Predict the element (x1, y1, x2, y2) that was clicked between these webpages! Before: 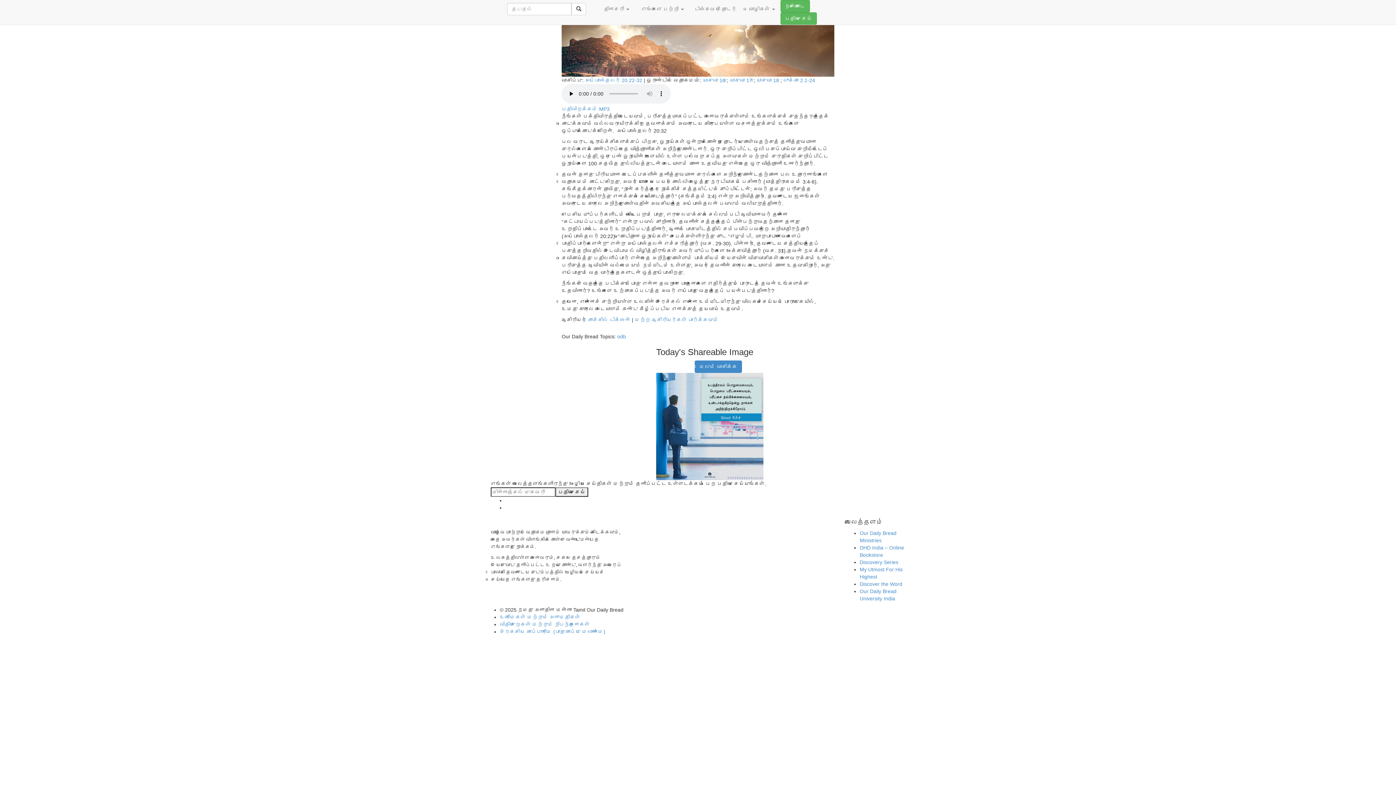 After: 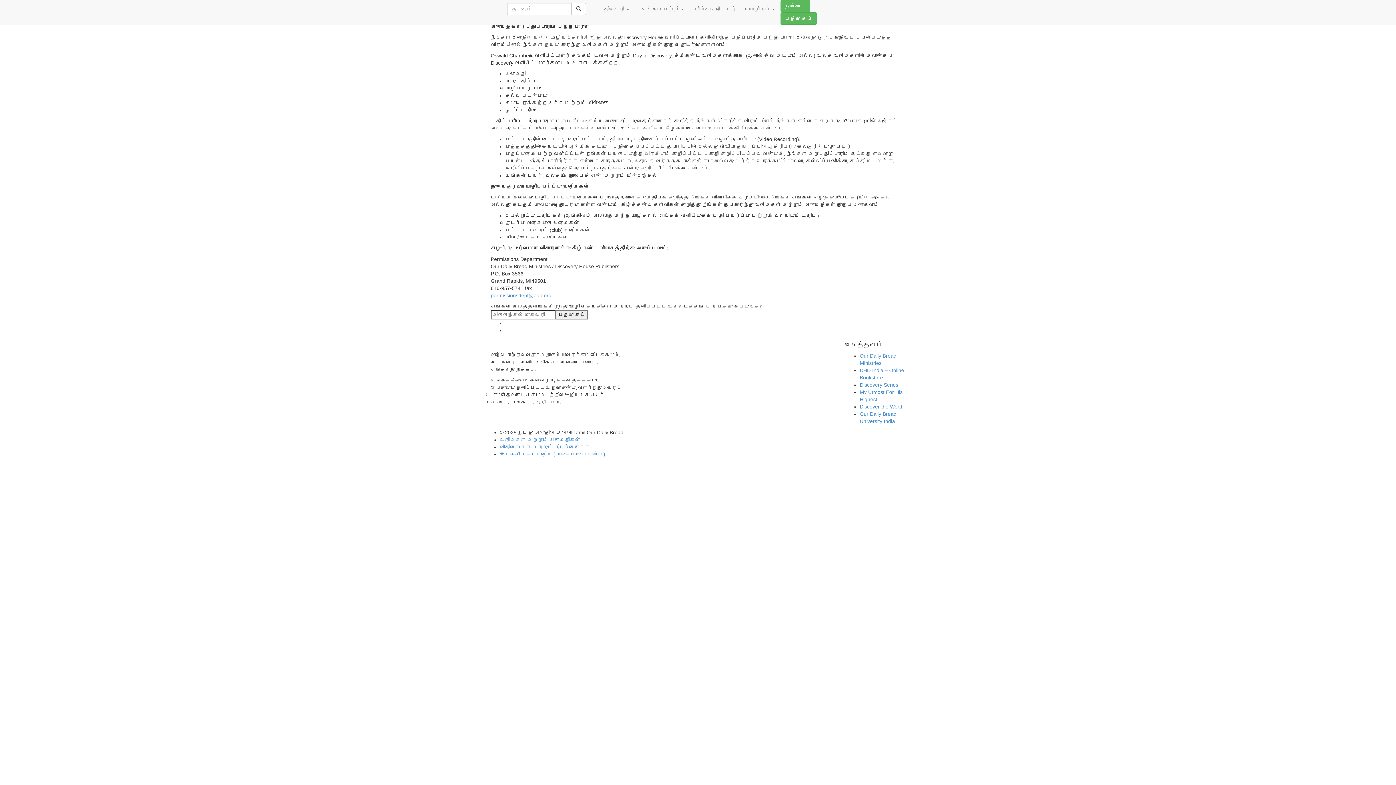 Action: bbox: (500, 614, 580, 620) label: உரிமைகள் மற்றும் அனுமதிகள்